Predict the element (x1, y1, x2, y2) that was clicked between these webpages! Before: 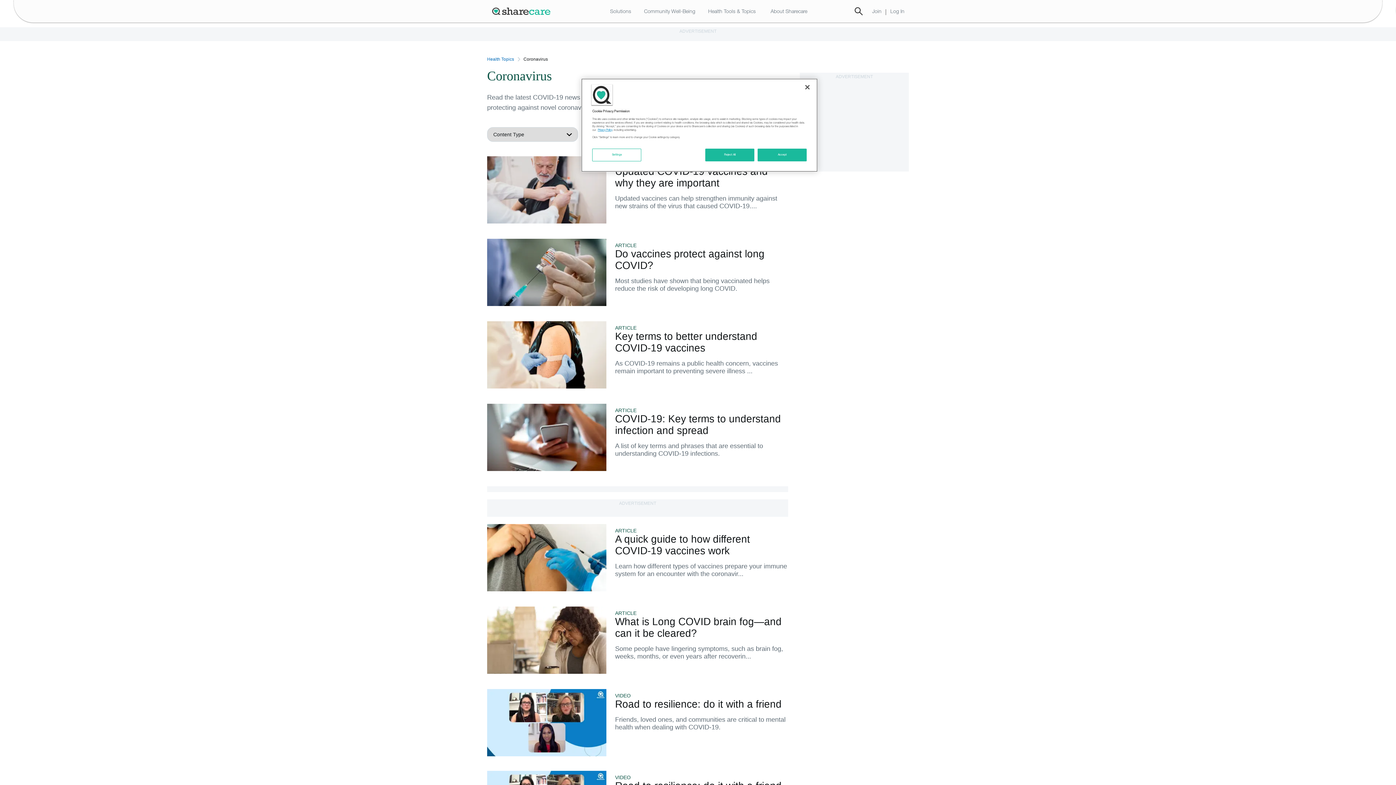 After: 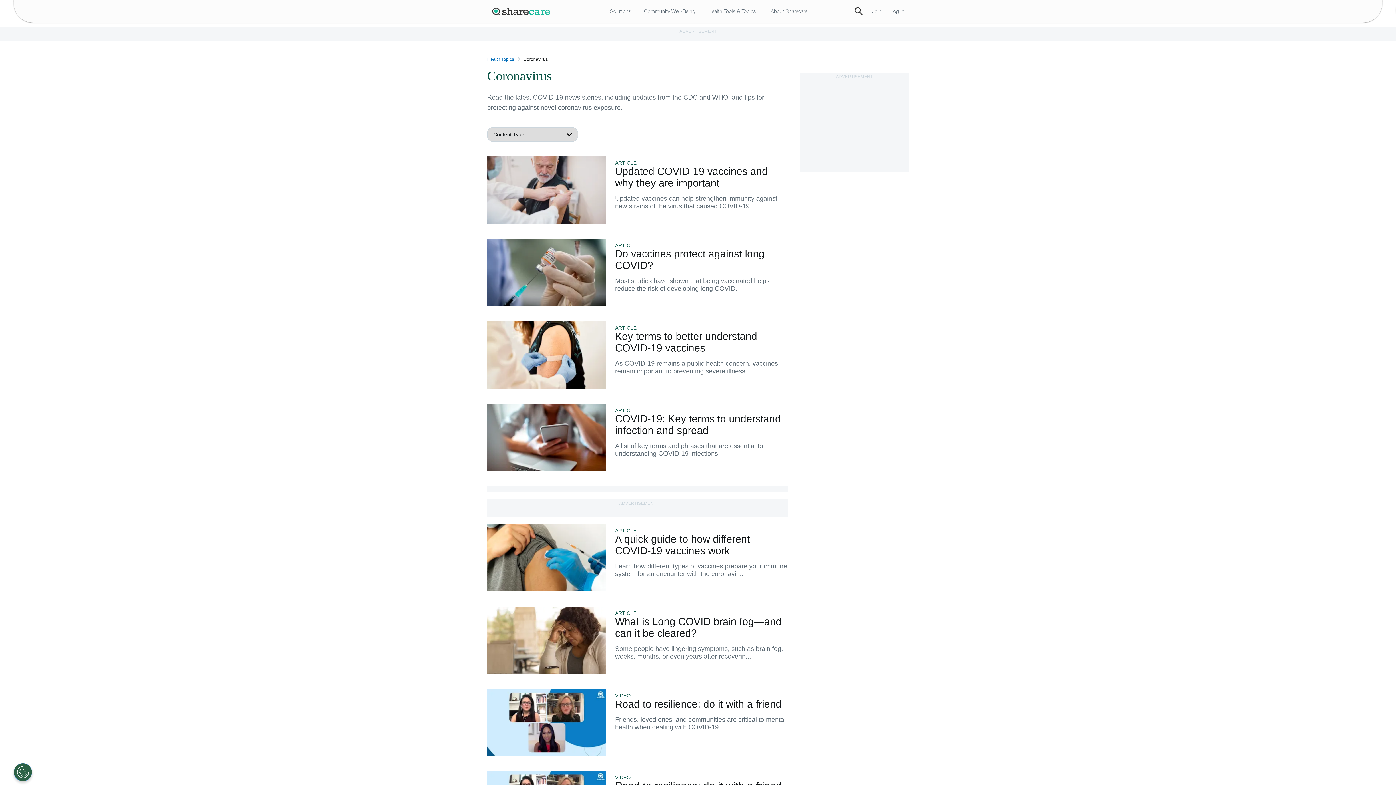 Action: label: Close bbox: (799, 79, 815, 95)